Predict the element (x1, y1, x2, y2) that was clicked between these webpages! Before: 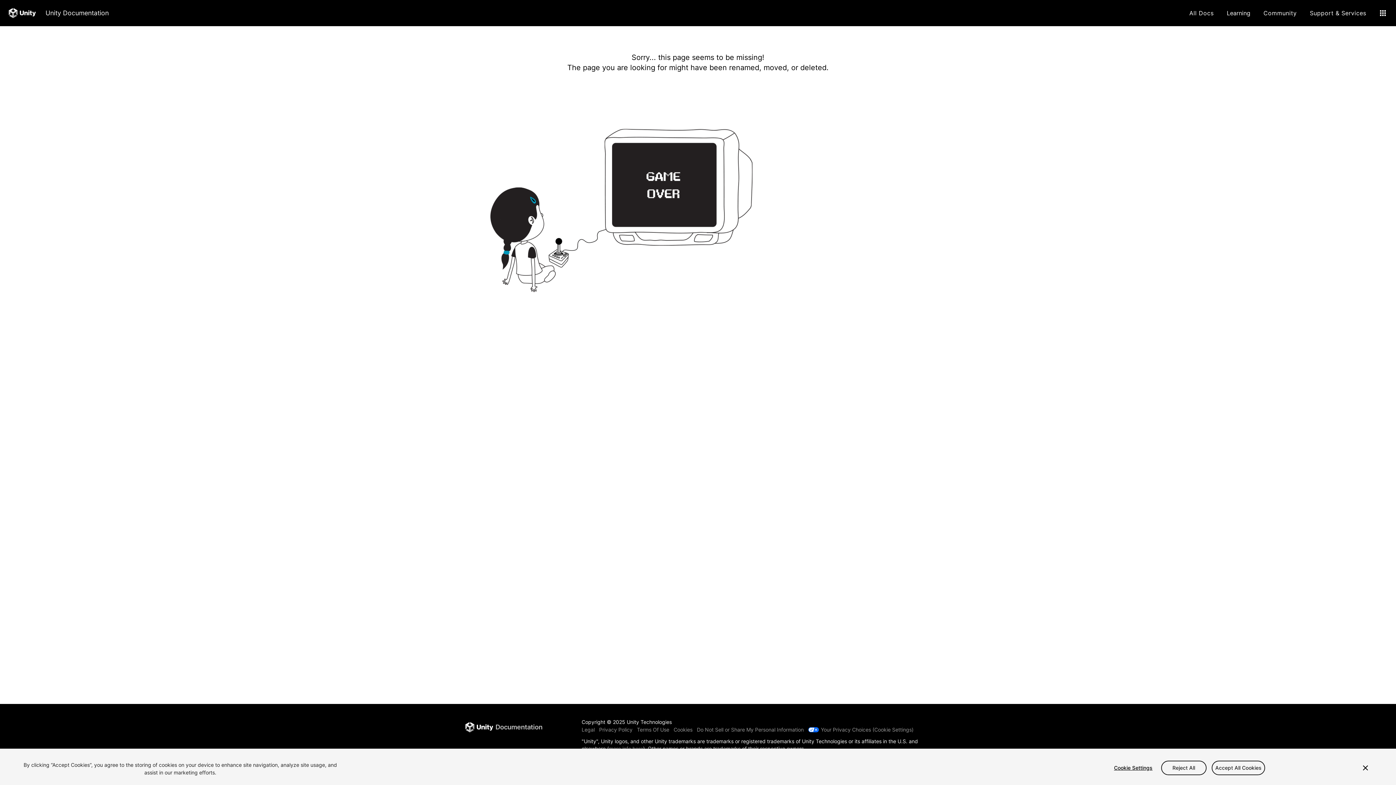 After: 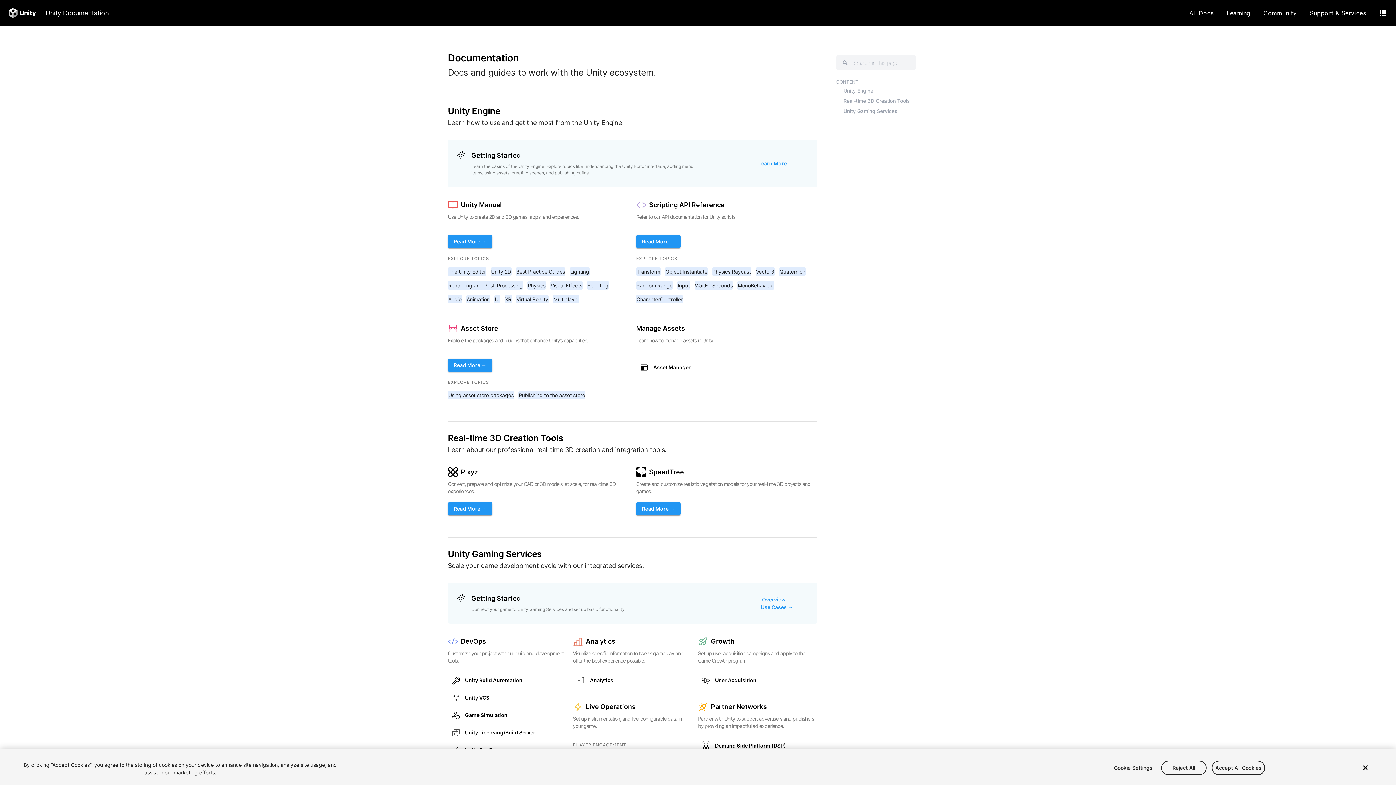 Action: bbox: (436, 72, 960, 353)